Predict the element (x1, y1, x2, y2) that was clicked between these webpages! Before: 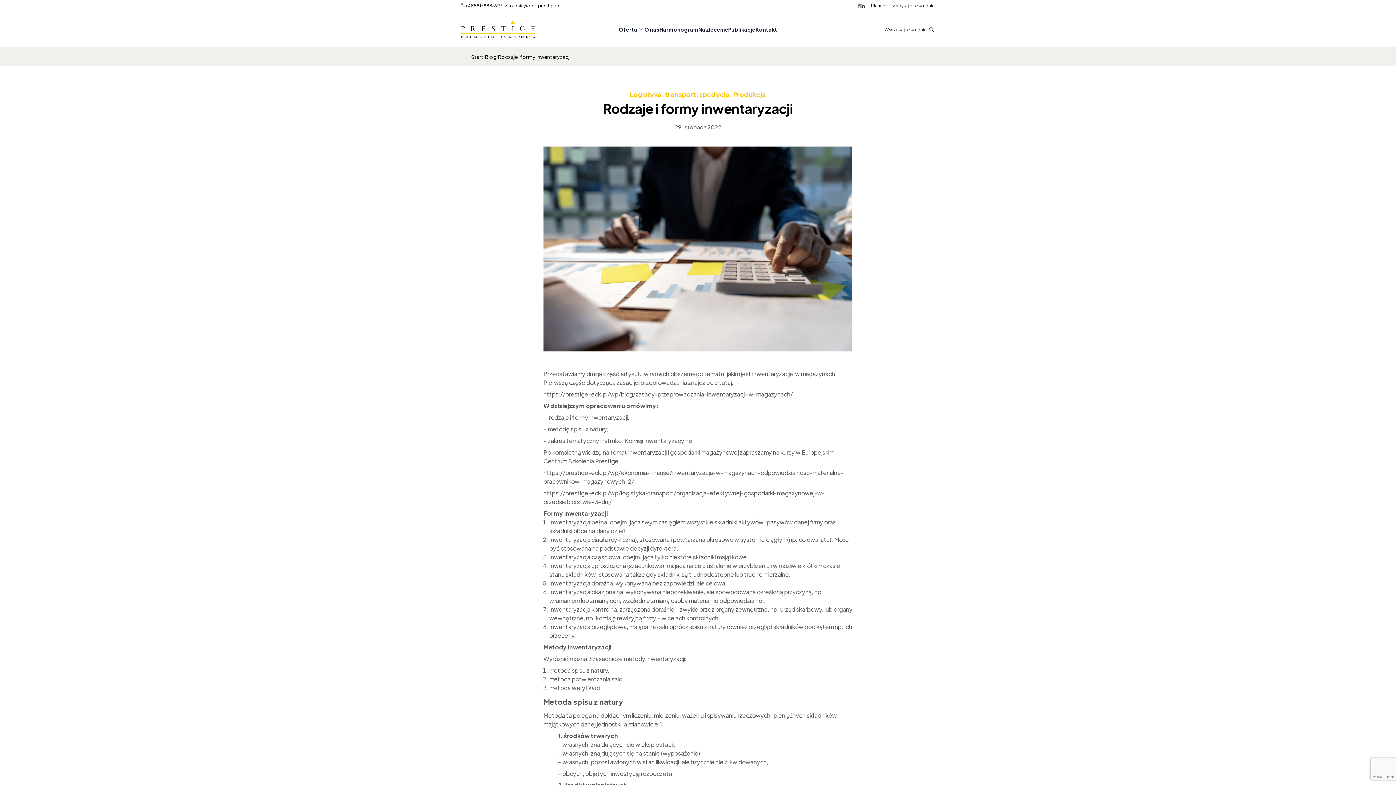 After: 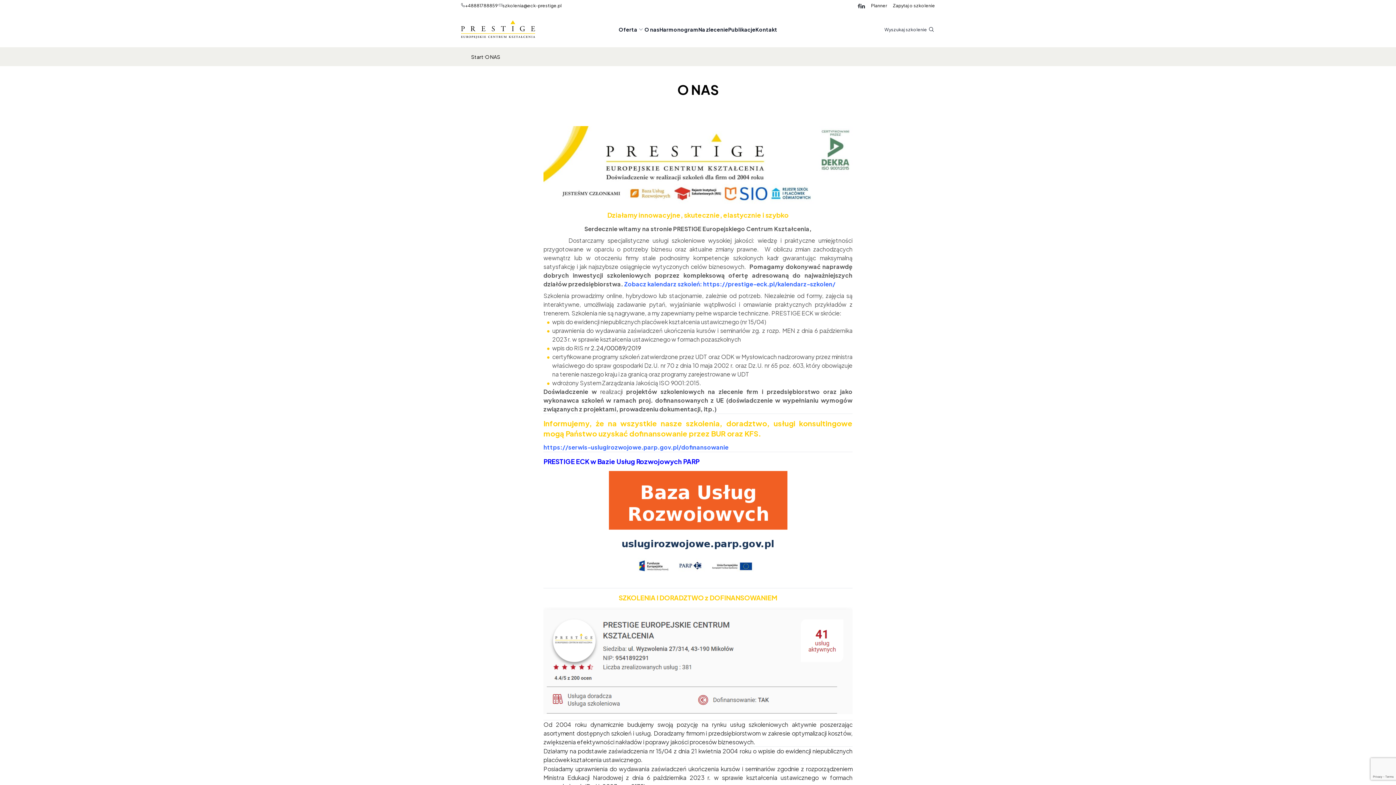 Action: label: O nas bbox: (644, 25, 659, 33)